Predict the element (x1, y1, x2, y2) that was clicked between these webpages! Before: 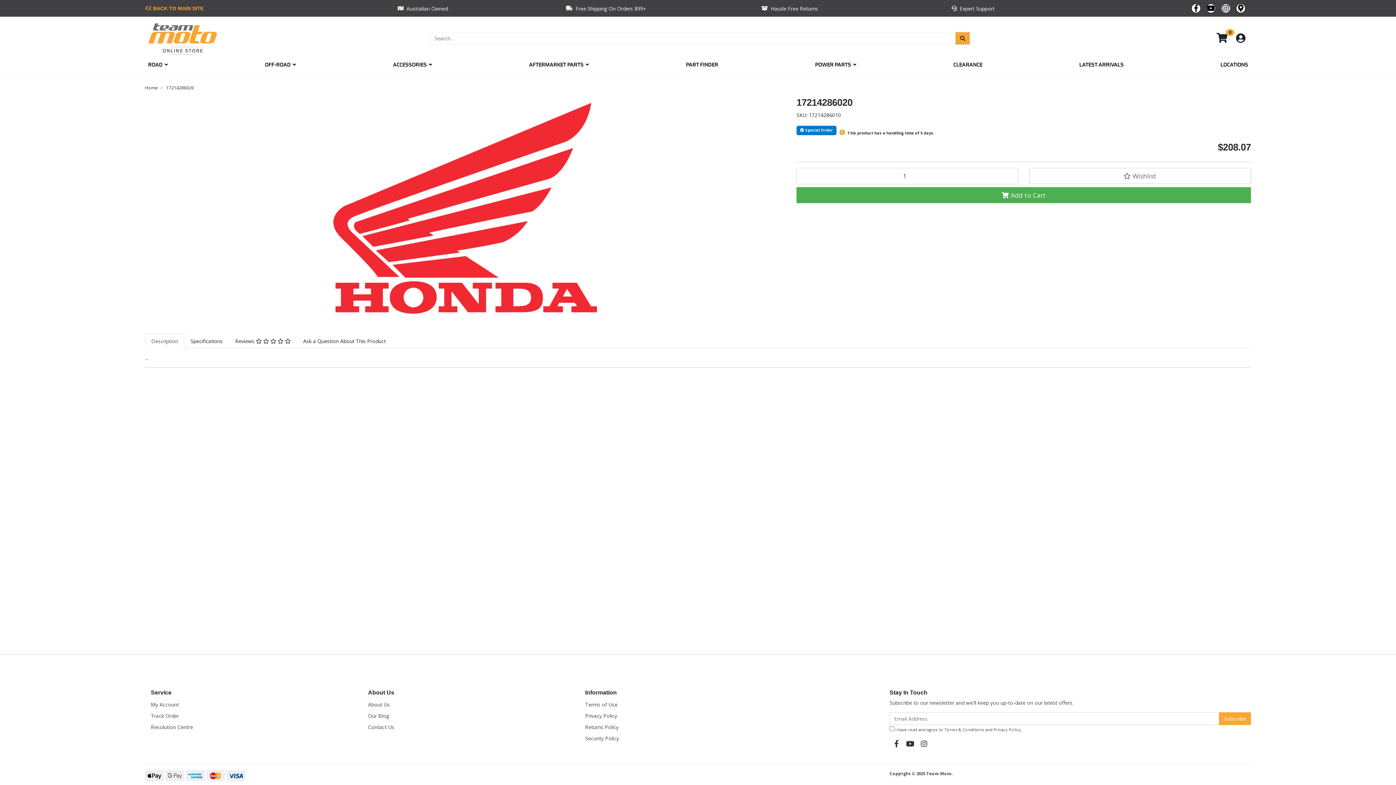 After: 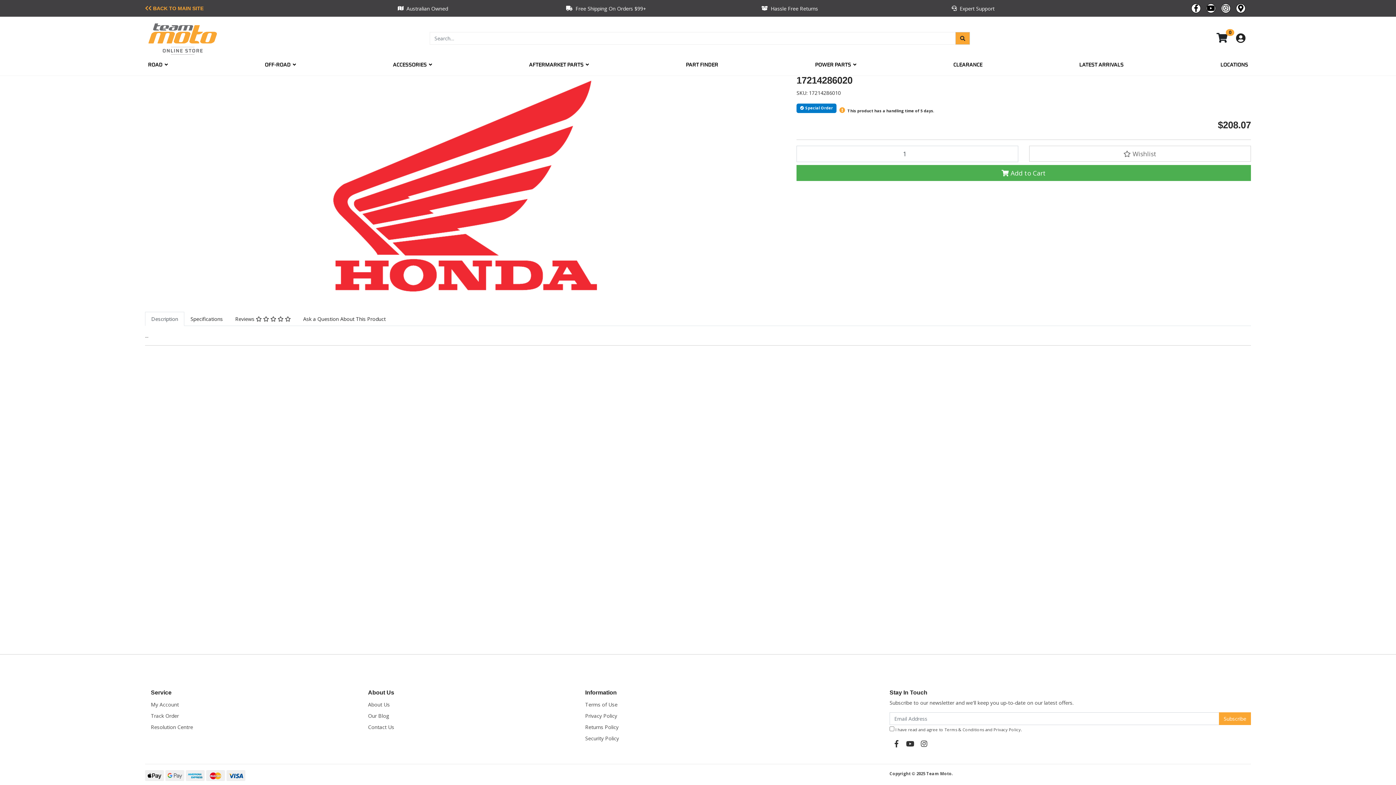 Action: label: 17214286020 bbox: (166, 84, 194, 90)